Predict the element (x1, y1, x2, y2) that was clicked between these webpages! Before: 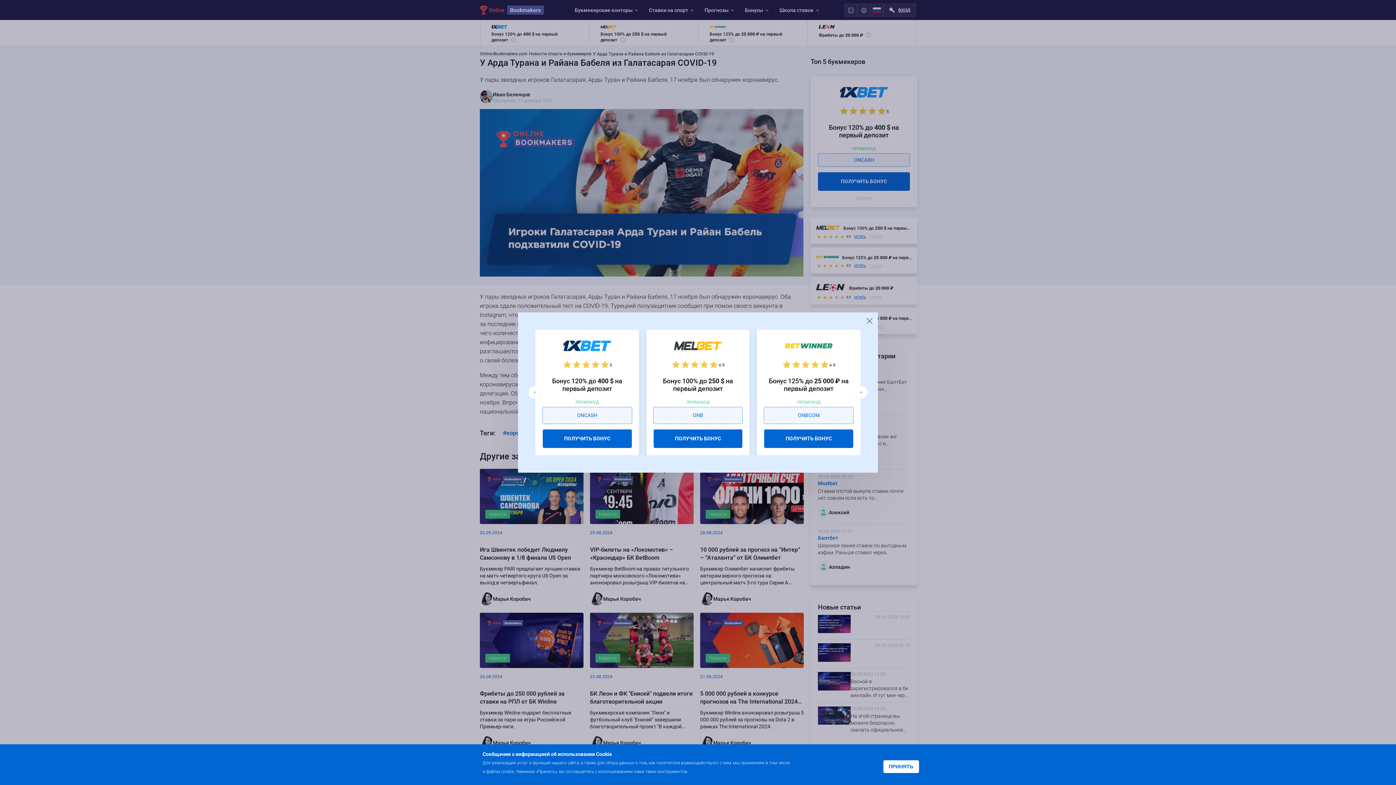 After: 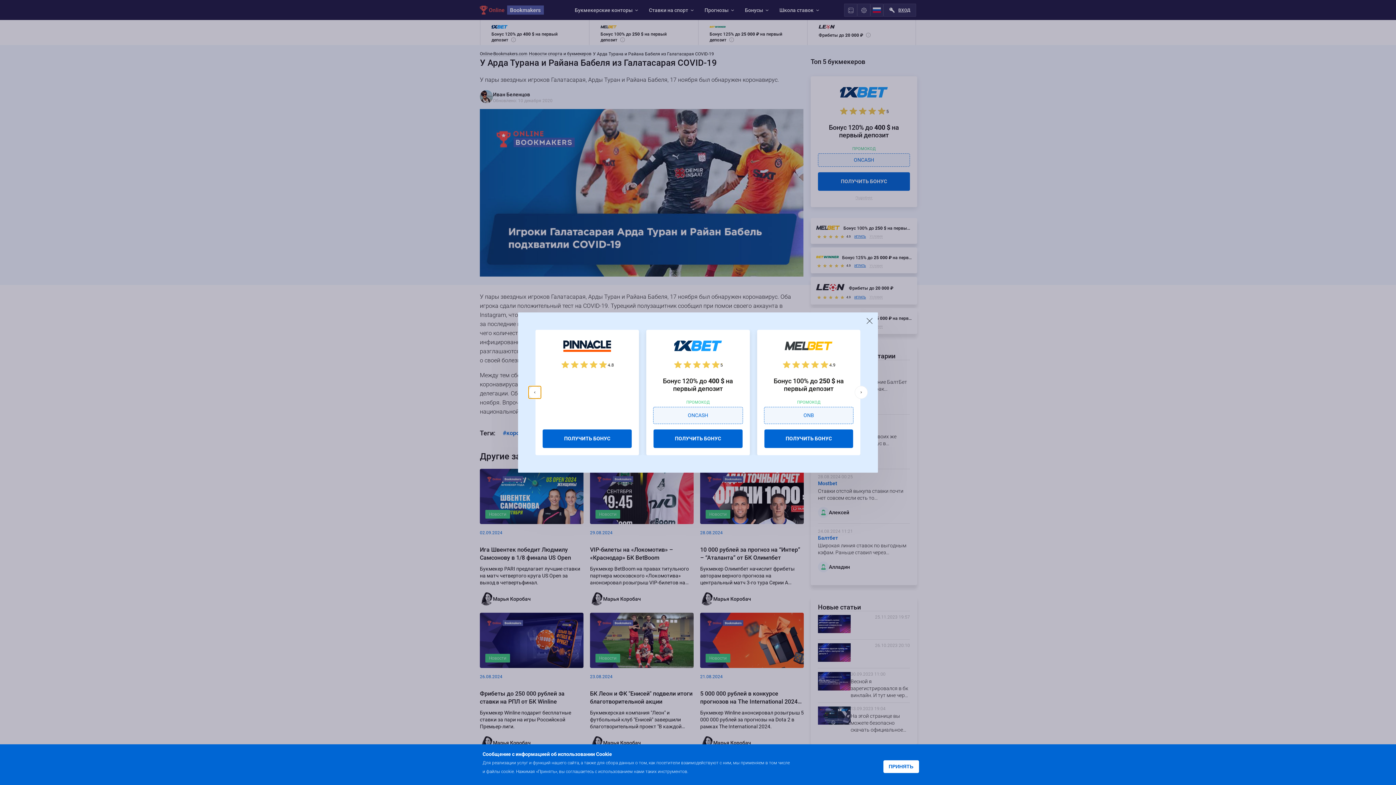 Action: bbox: (528, 386, 541, 399)